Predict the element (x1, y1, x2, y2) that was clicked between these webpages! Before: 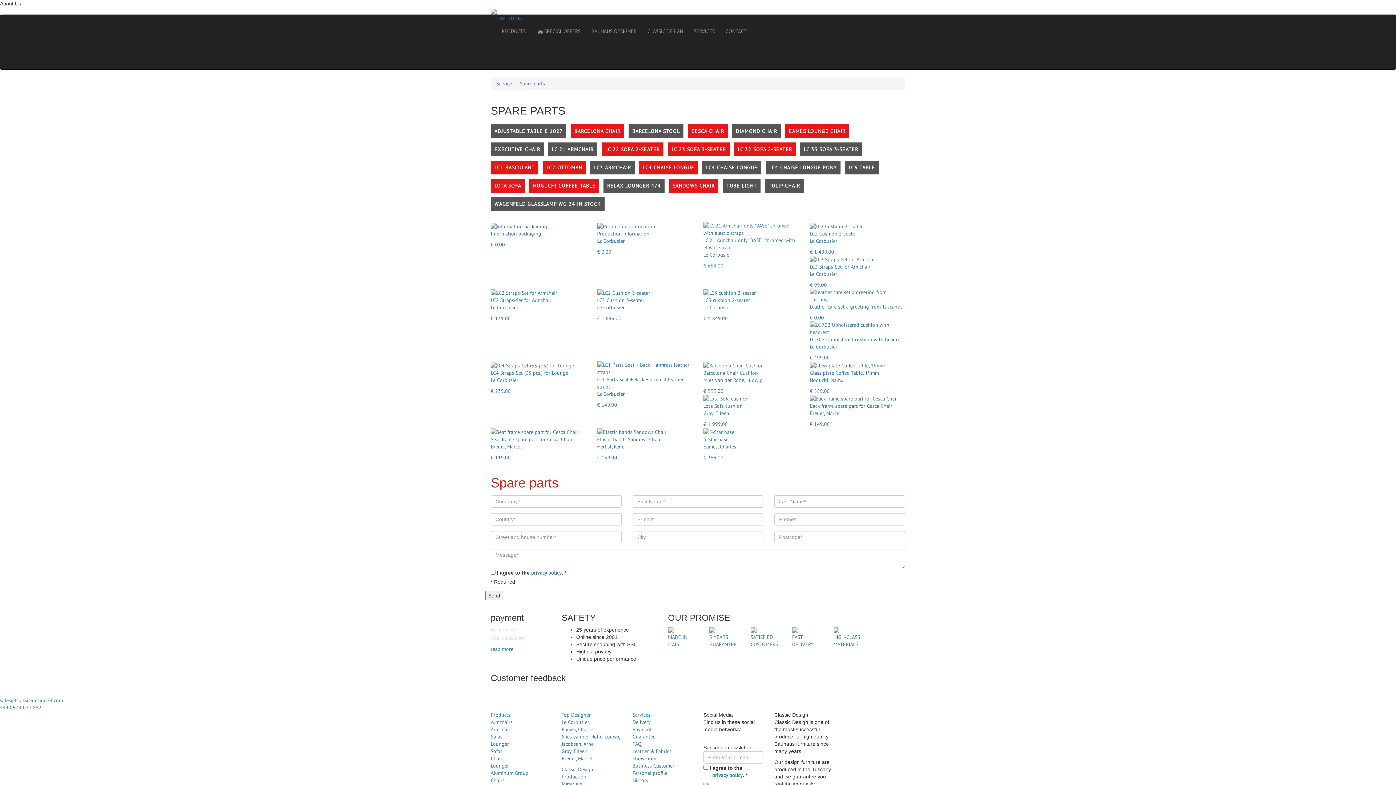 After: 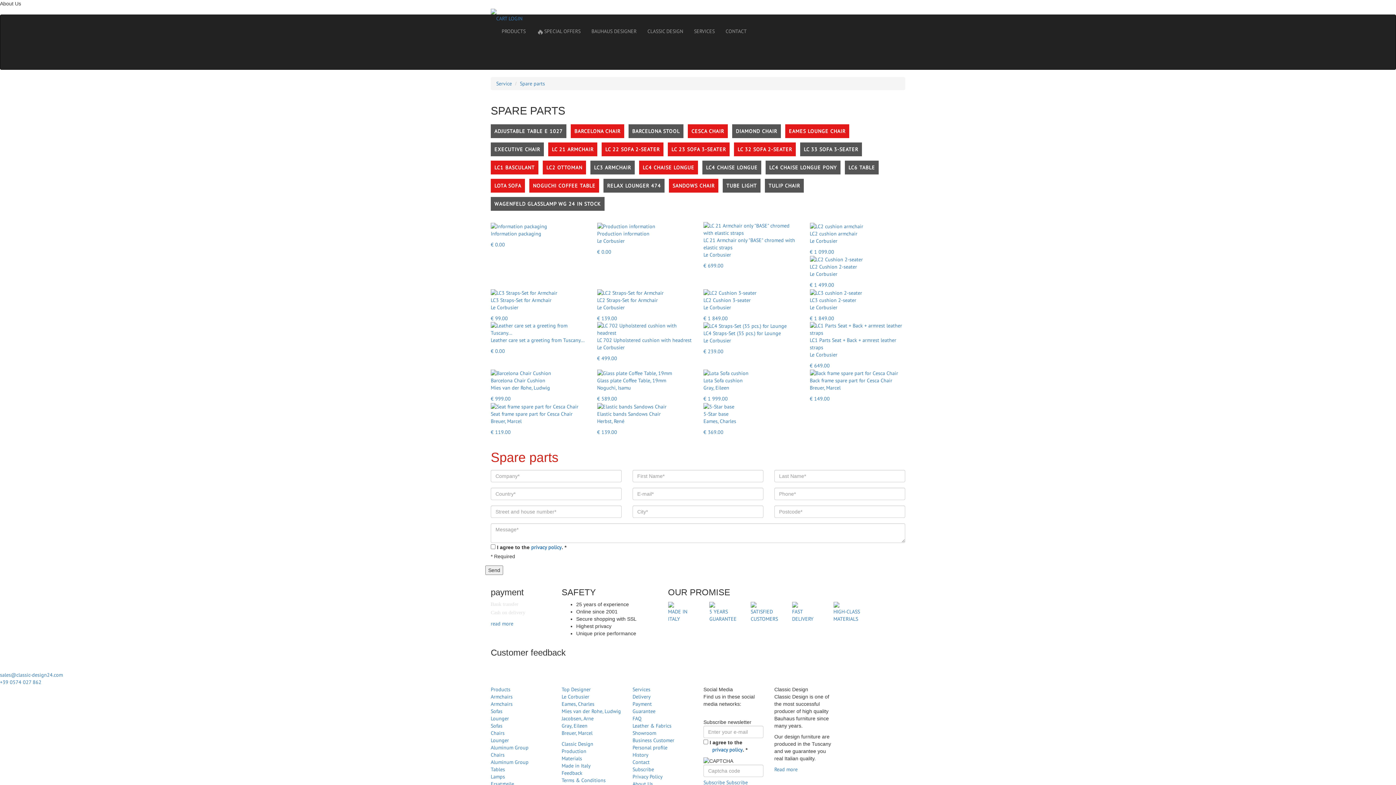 Action: bbox: (548, 142, 597, 156) label: LC 21 ARMCHAIR